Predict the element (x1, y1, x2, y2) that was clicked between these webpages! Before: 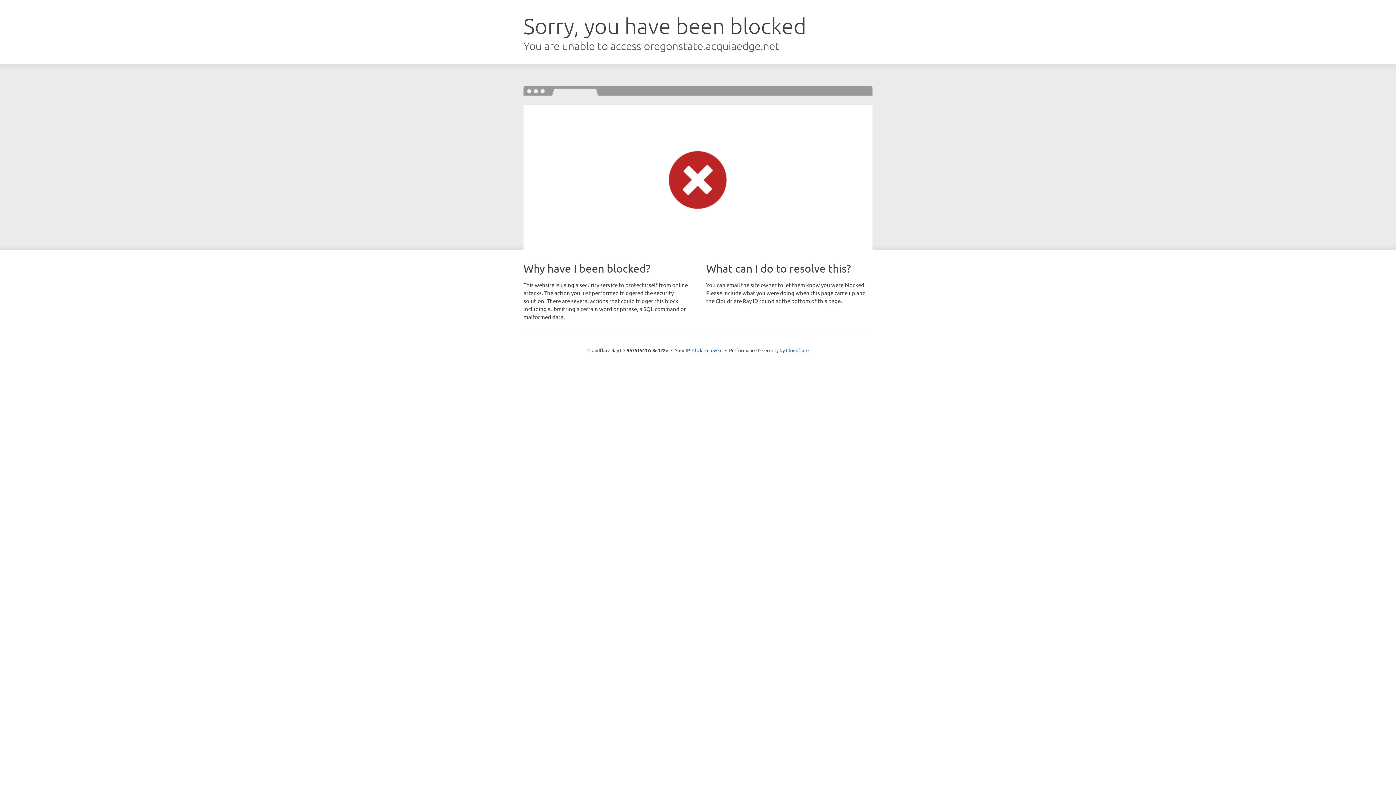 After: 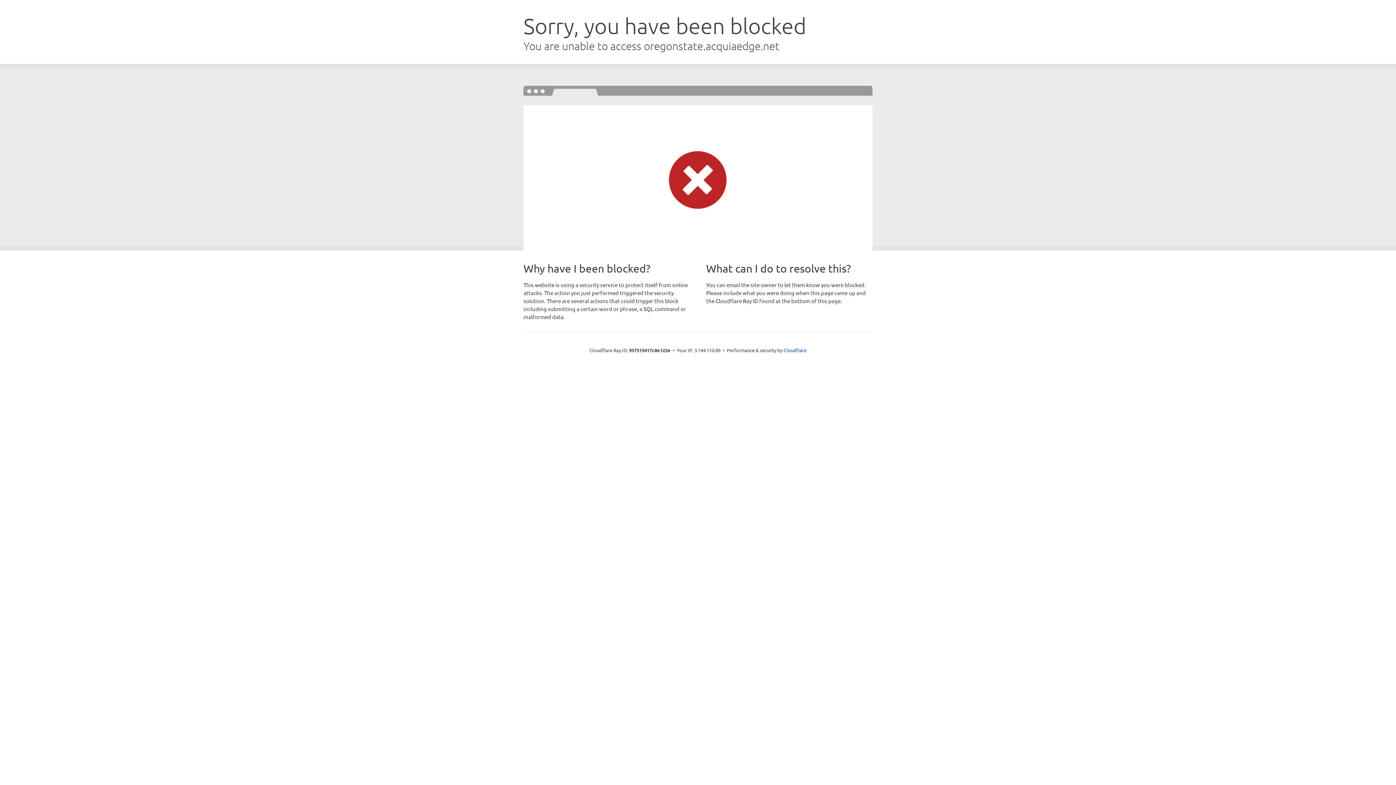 Action: bbox: (692, 346, 722, 353) label: Click to reveal